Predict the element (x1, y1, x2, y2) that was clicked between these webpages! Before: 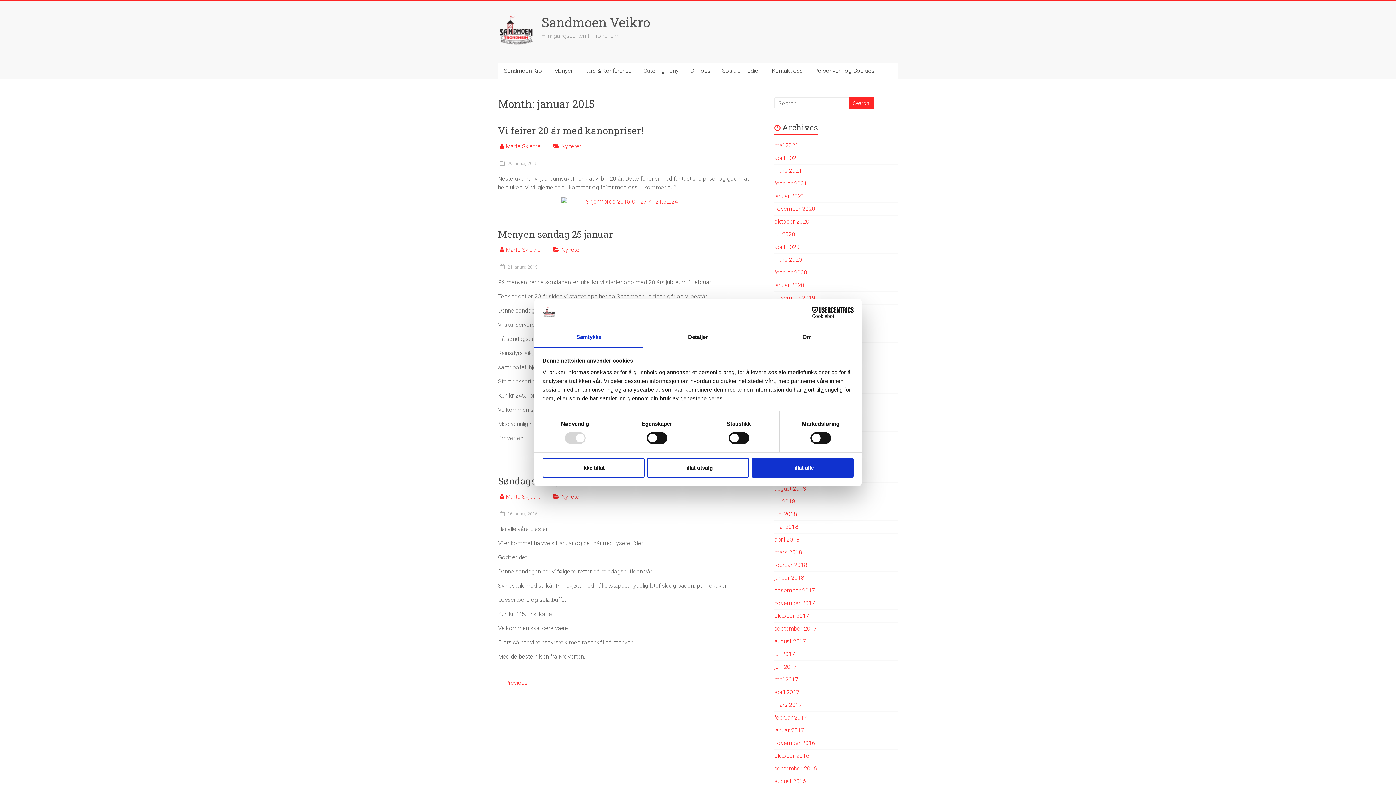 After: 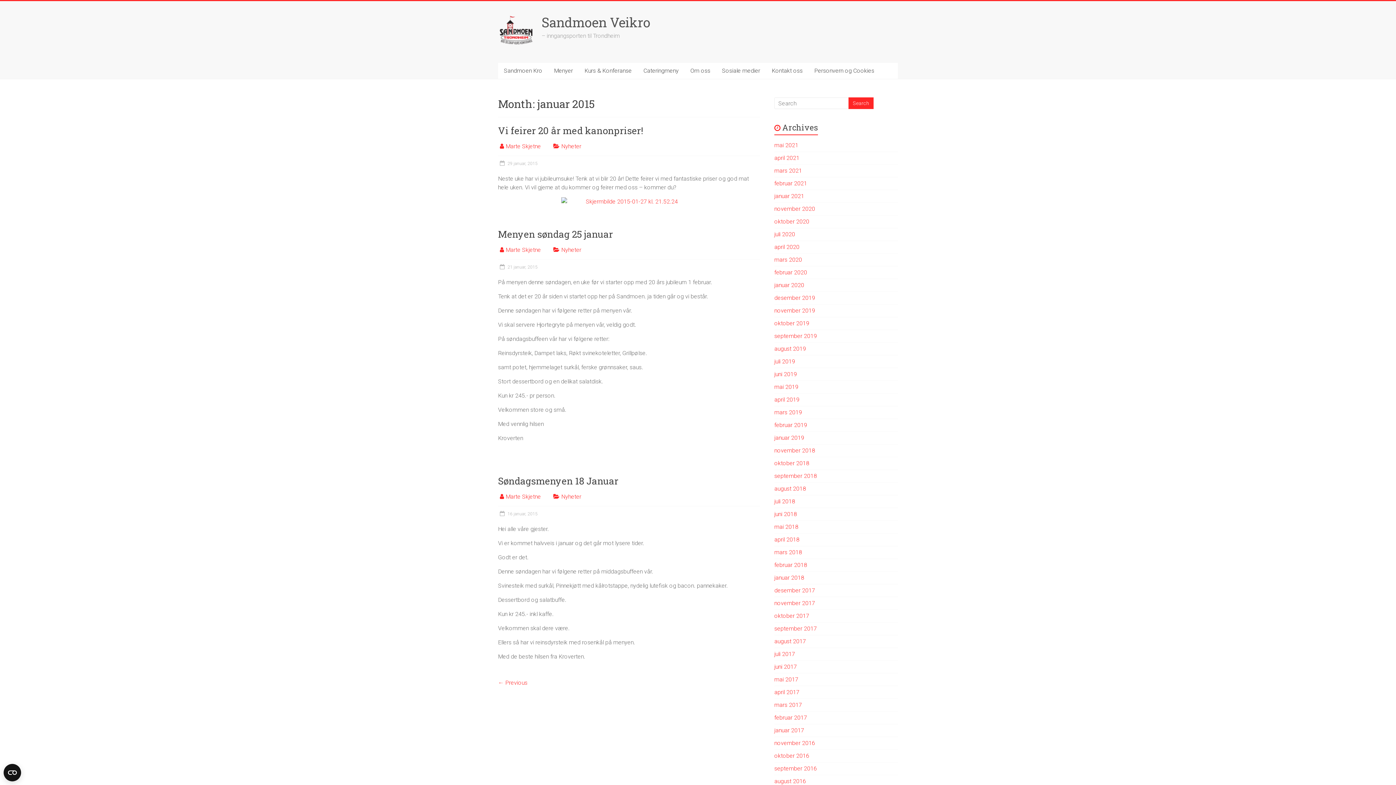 Action: label: Tillat utvalg bbox: (647, 458, 749, 477)